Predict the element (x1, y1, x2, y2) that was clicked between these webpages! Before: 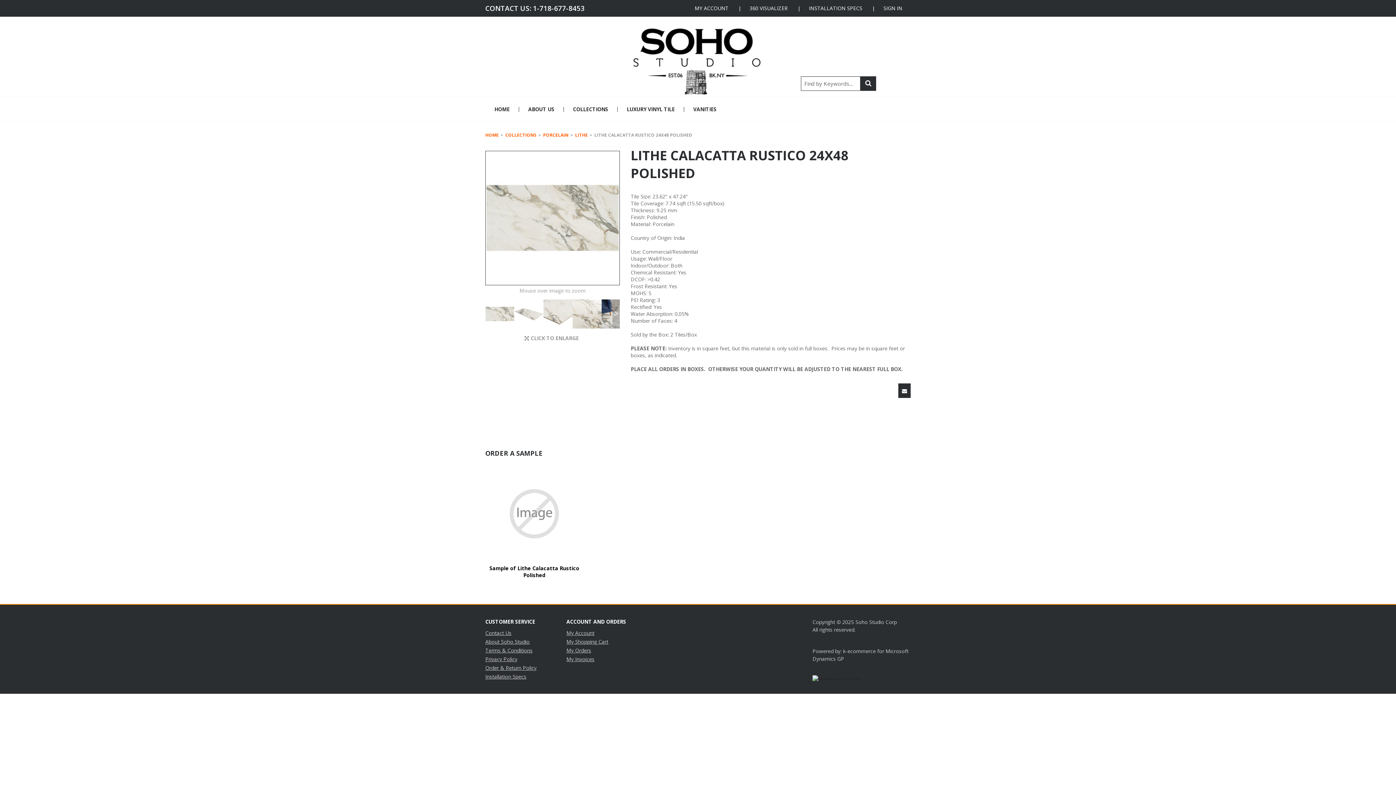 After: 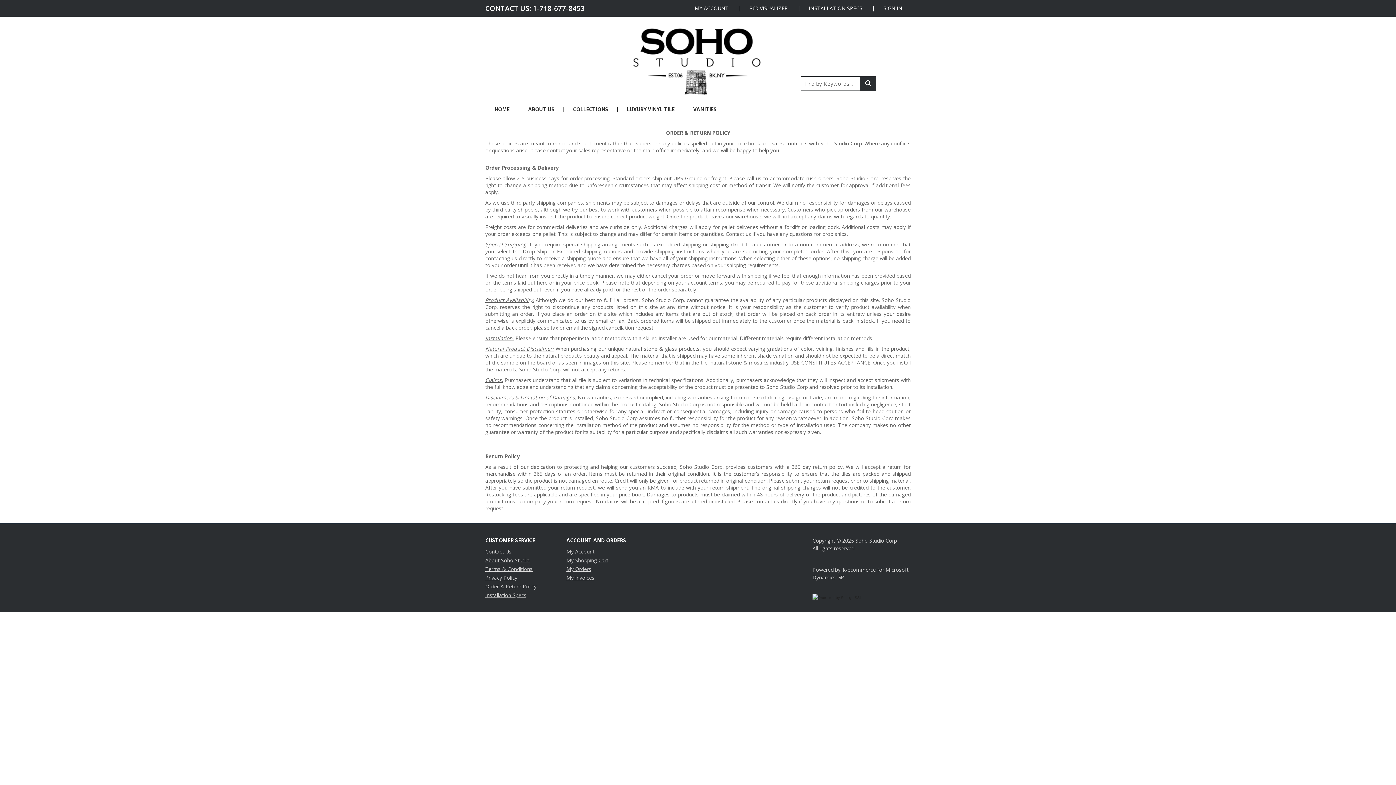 Action: label: Order & Return Policy bbox: (485, 664, 536, 671)